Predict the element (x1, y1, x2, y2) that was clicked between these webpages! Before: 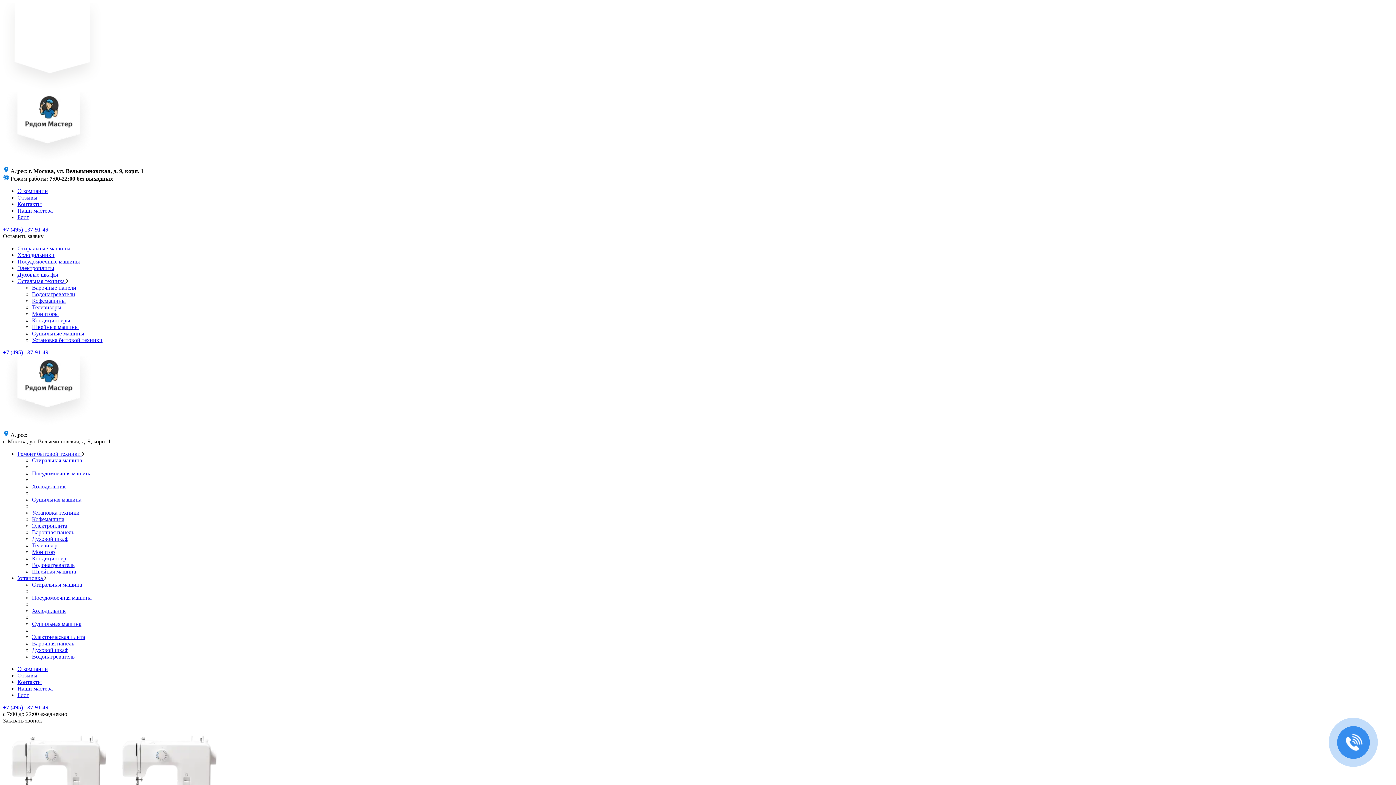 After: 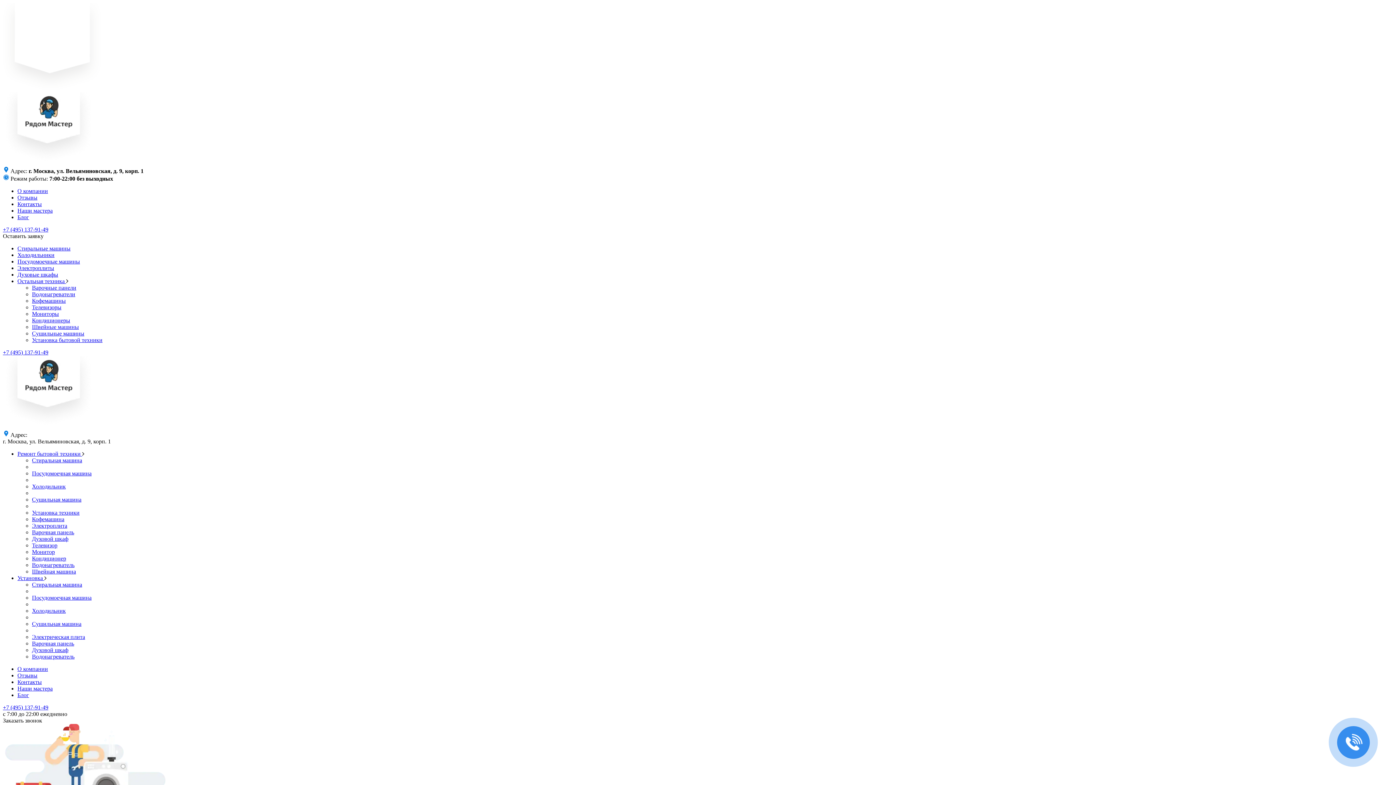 Action: label: Наши мастера bbox: (17, 685, 52, 692)